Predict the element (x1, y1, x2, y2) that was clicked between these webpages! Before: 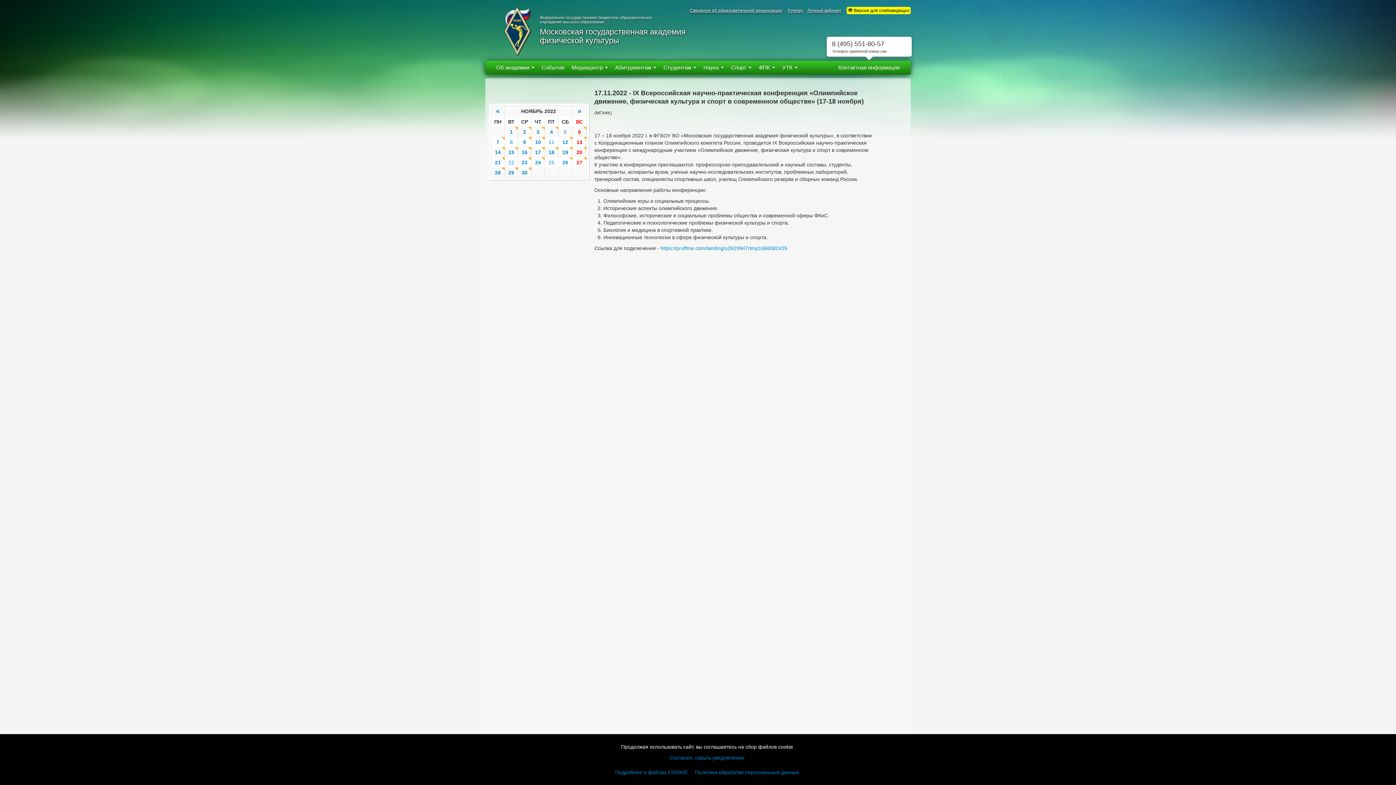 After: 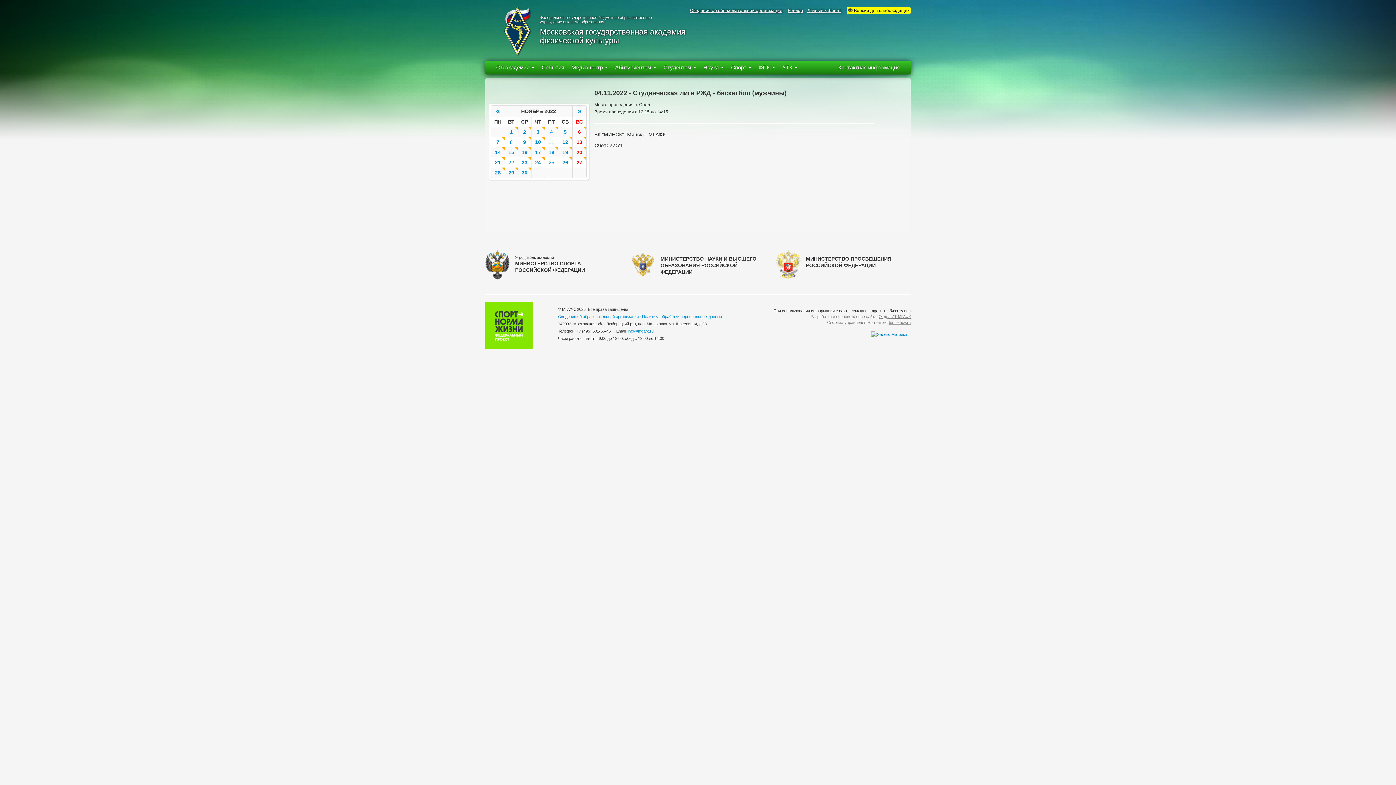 Action: label: 4 bbox: (550, 129, 553, 134)